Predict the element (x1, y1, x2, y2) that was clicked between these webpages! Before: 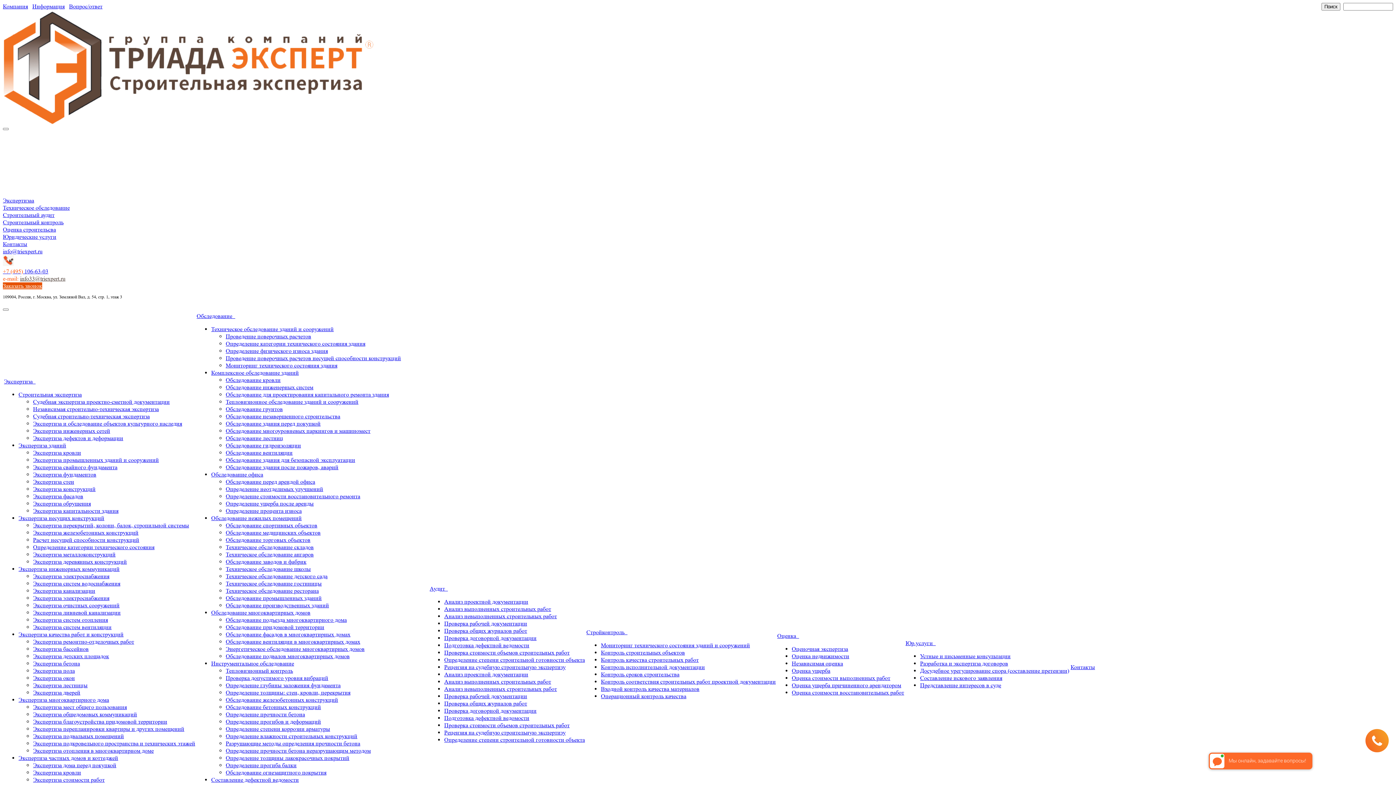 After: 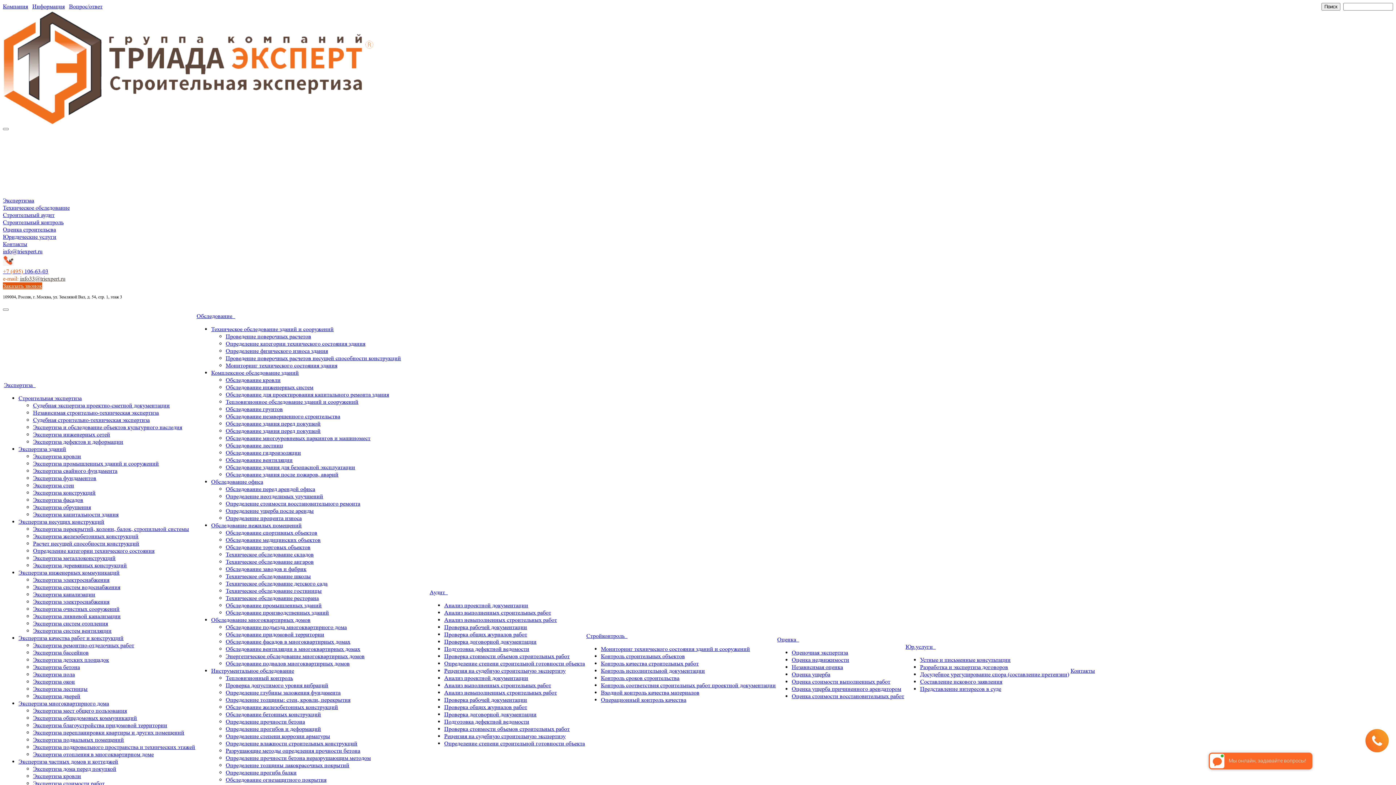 Action: label: Обследование здания перед покупкой bbox: (225, 420, 320, 427)